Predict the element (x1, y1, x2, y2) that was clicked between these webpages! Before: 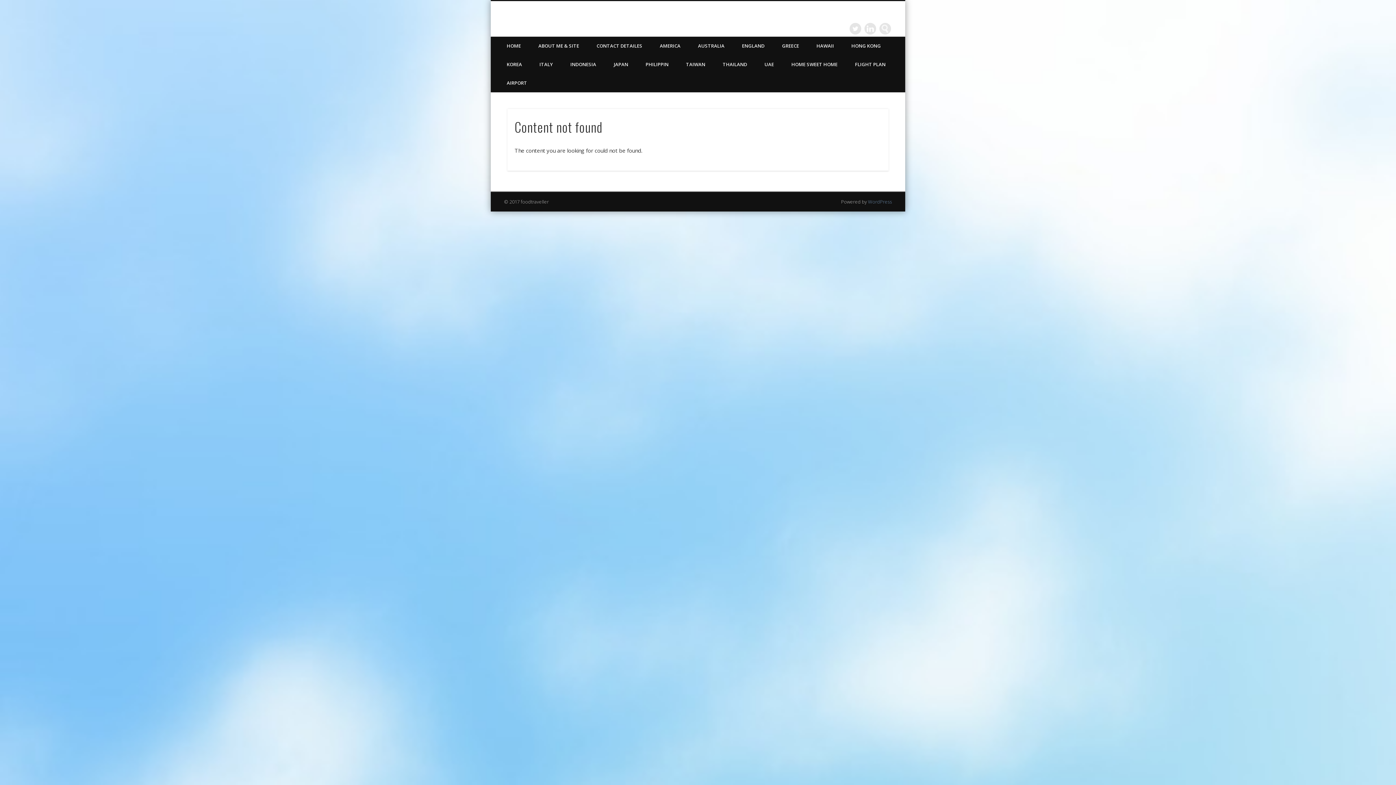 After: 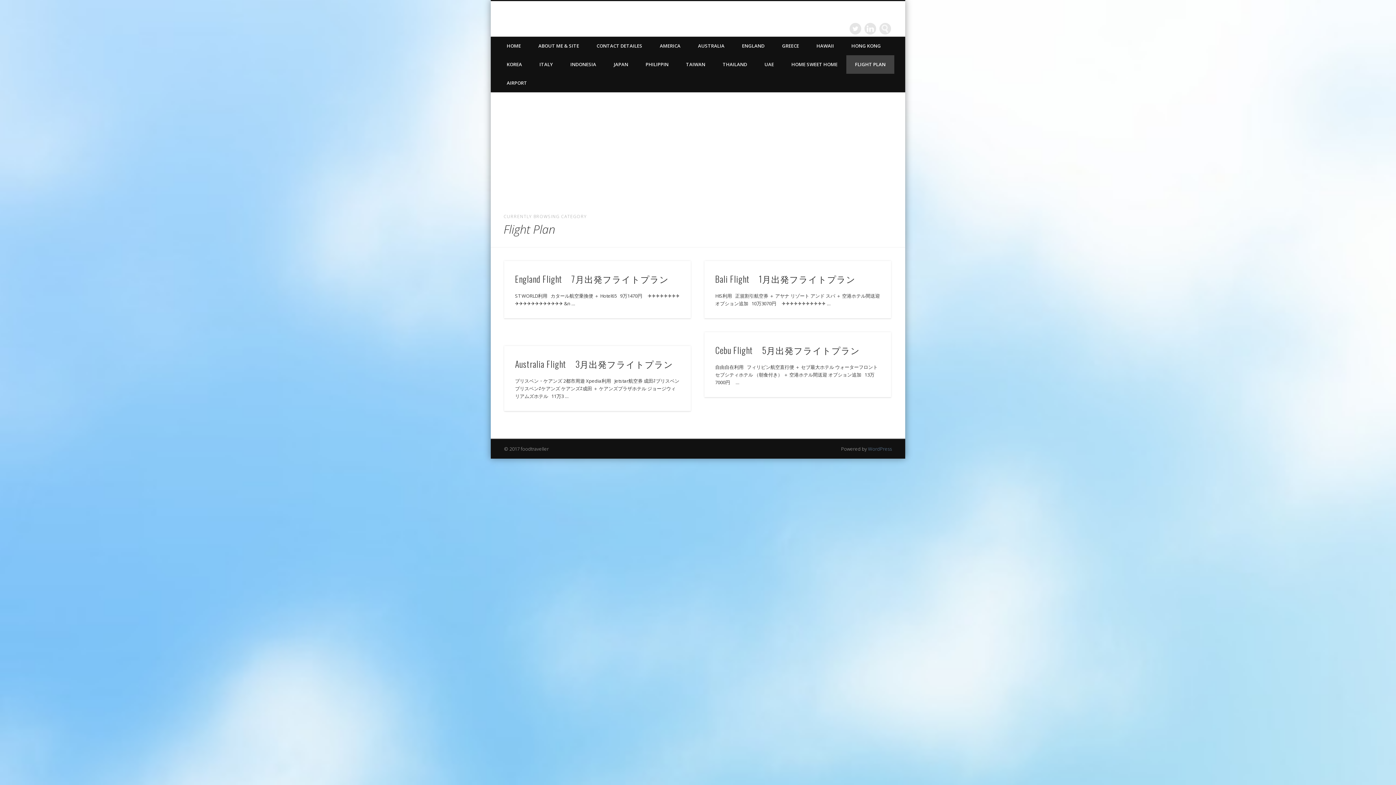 Action: bbox: (846, 55, 894, 73) label: FLIGHT PLAN